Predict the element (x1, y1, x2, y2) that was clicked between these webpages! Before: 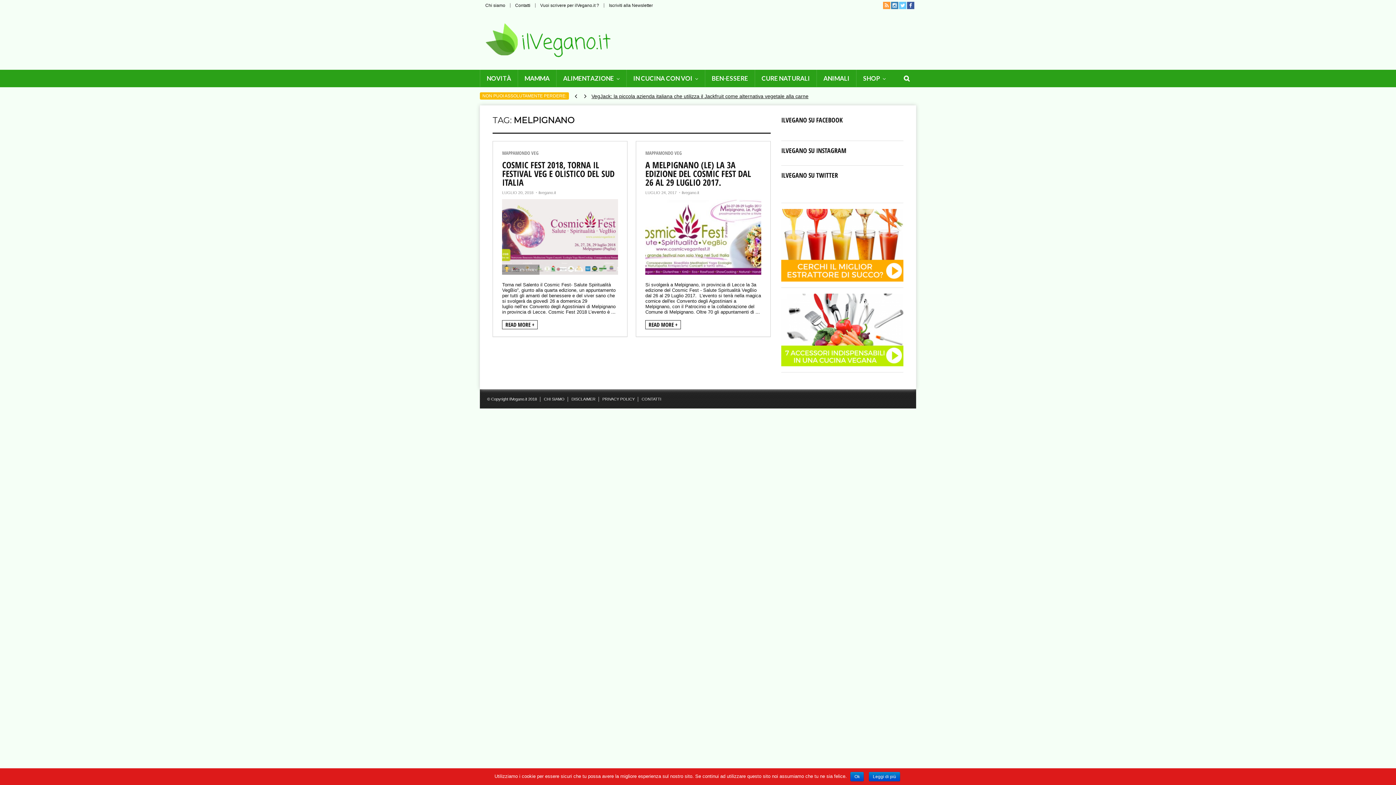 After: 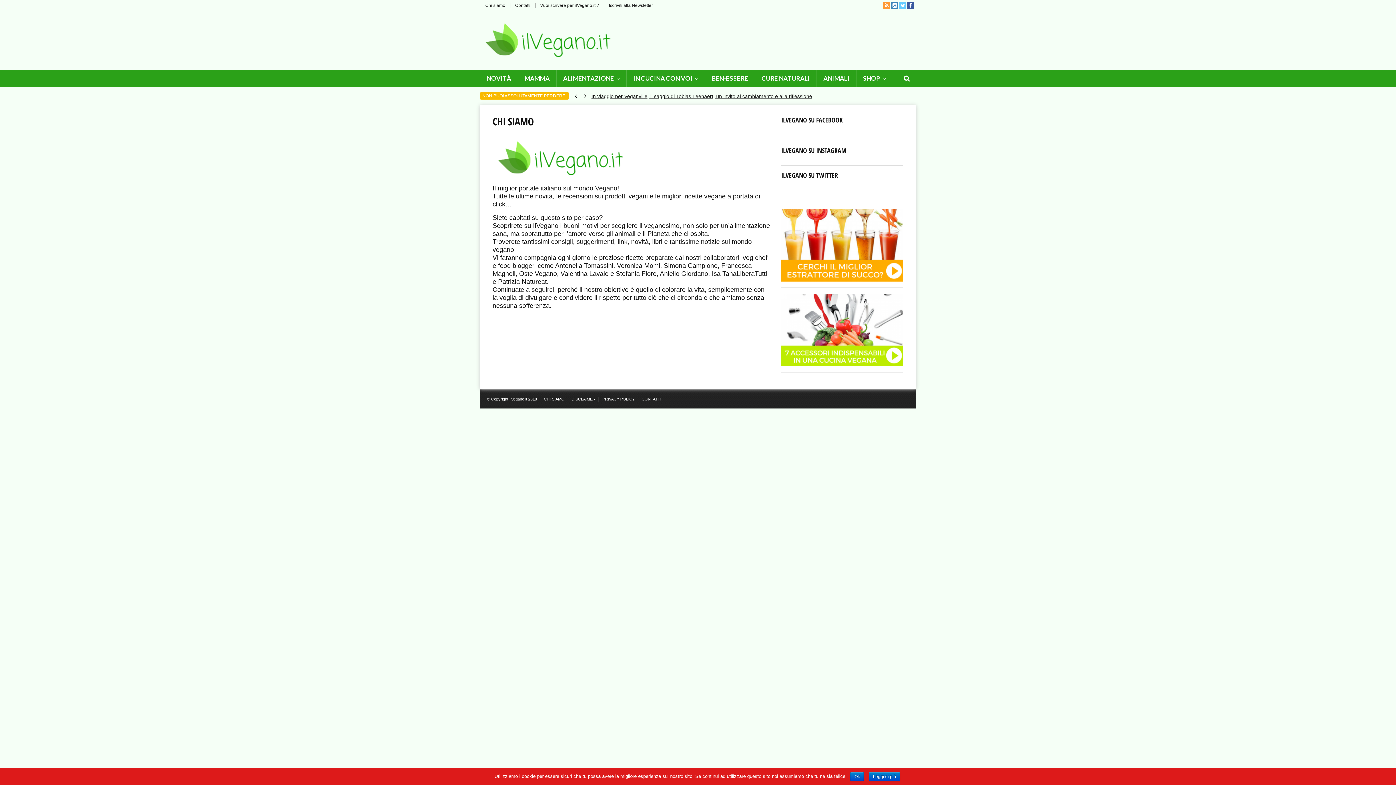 Action: bbox: (544, 433, 564, 437) label: CHI SIAMO